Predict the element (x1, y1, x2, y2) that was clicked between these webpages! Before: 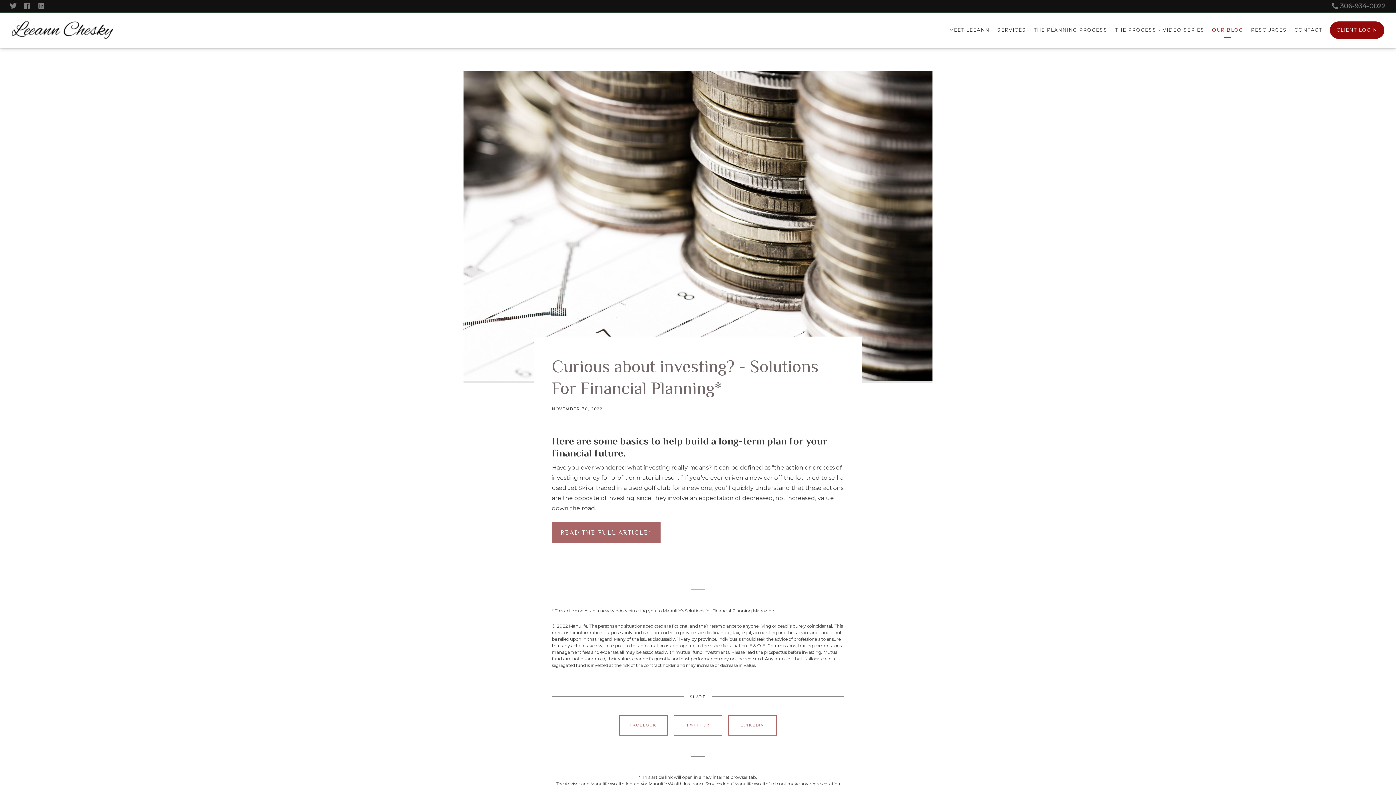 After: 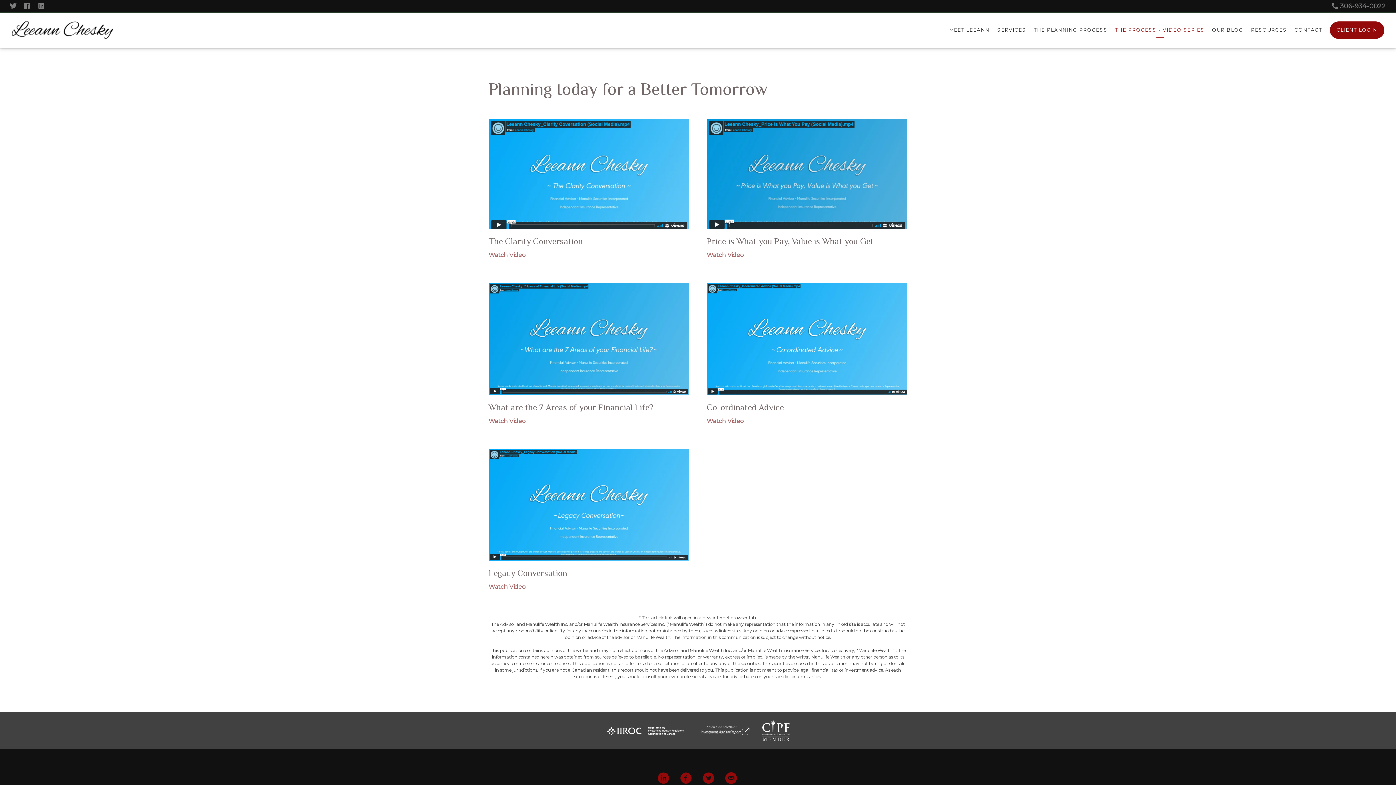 Action: bbox: (1115, 23, 1204, 36) label: THE PROCESS - VIDEO SERIES